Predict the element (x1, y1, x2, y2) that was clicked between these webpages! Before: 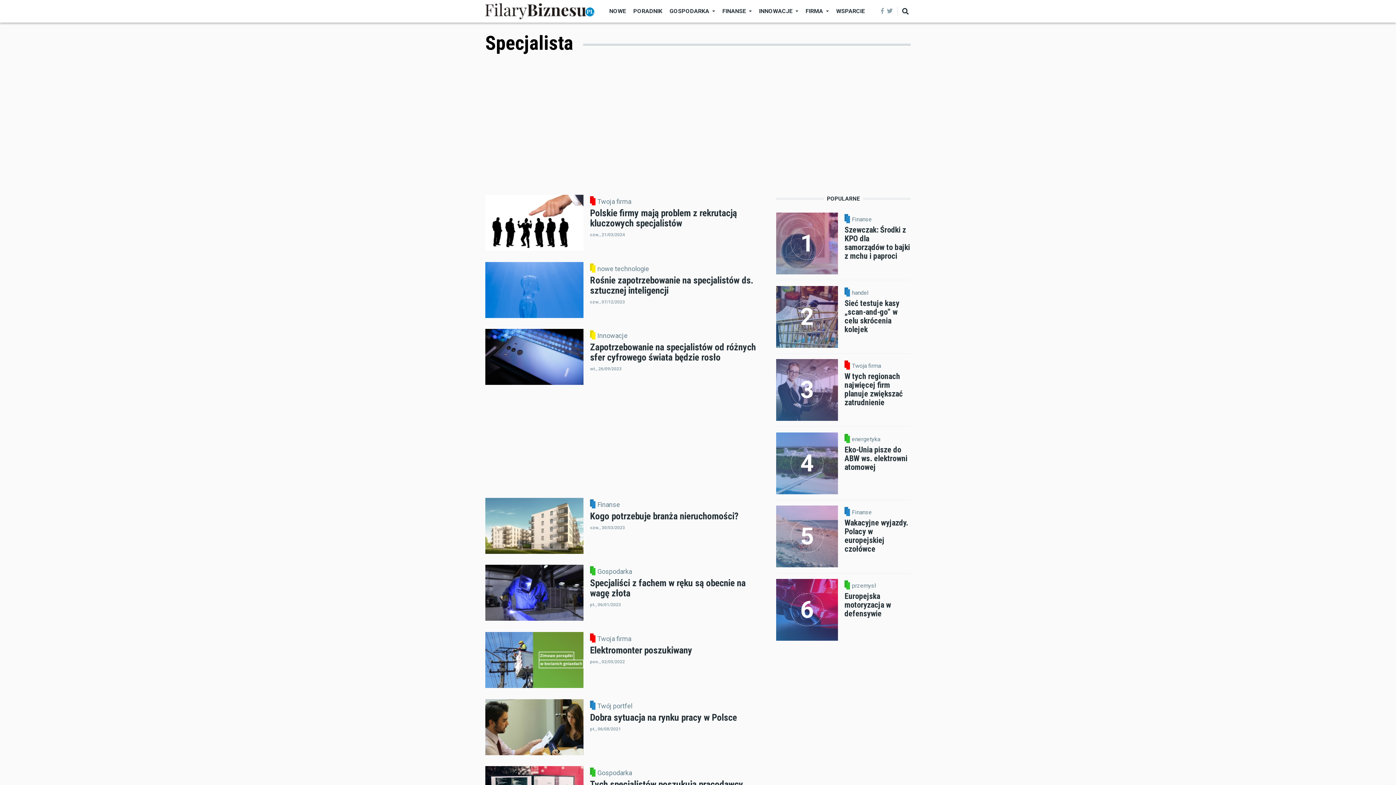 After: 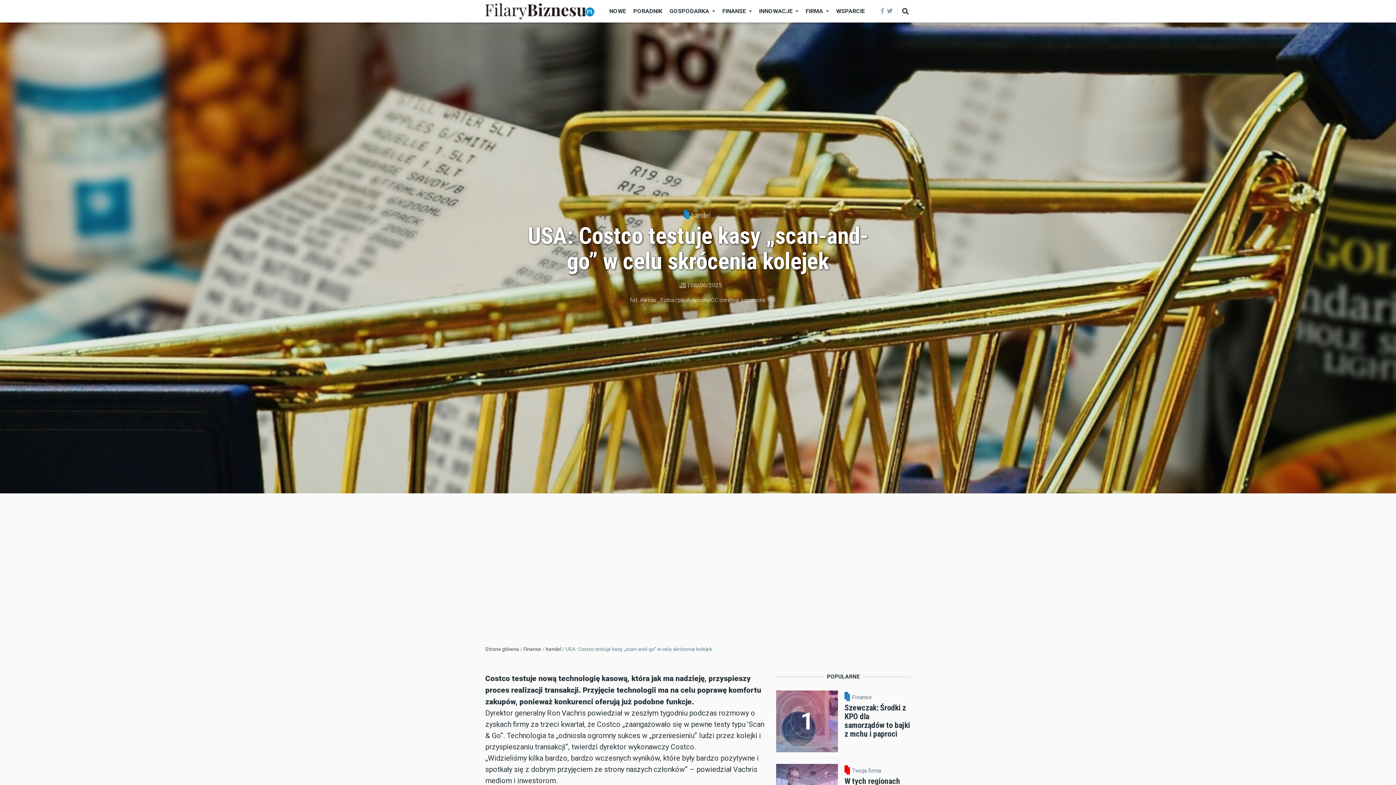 Action: label: Sieć testuje kasy „scan-and-go” w celu skrócenia kolejek bbox: (844, 298, 899, 334)